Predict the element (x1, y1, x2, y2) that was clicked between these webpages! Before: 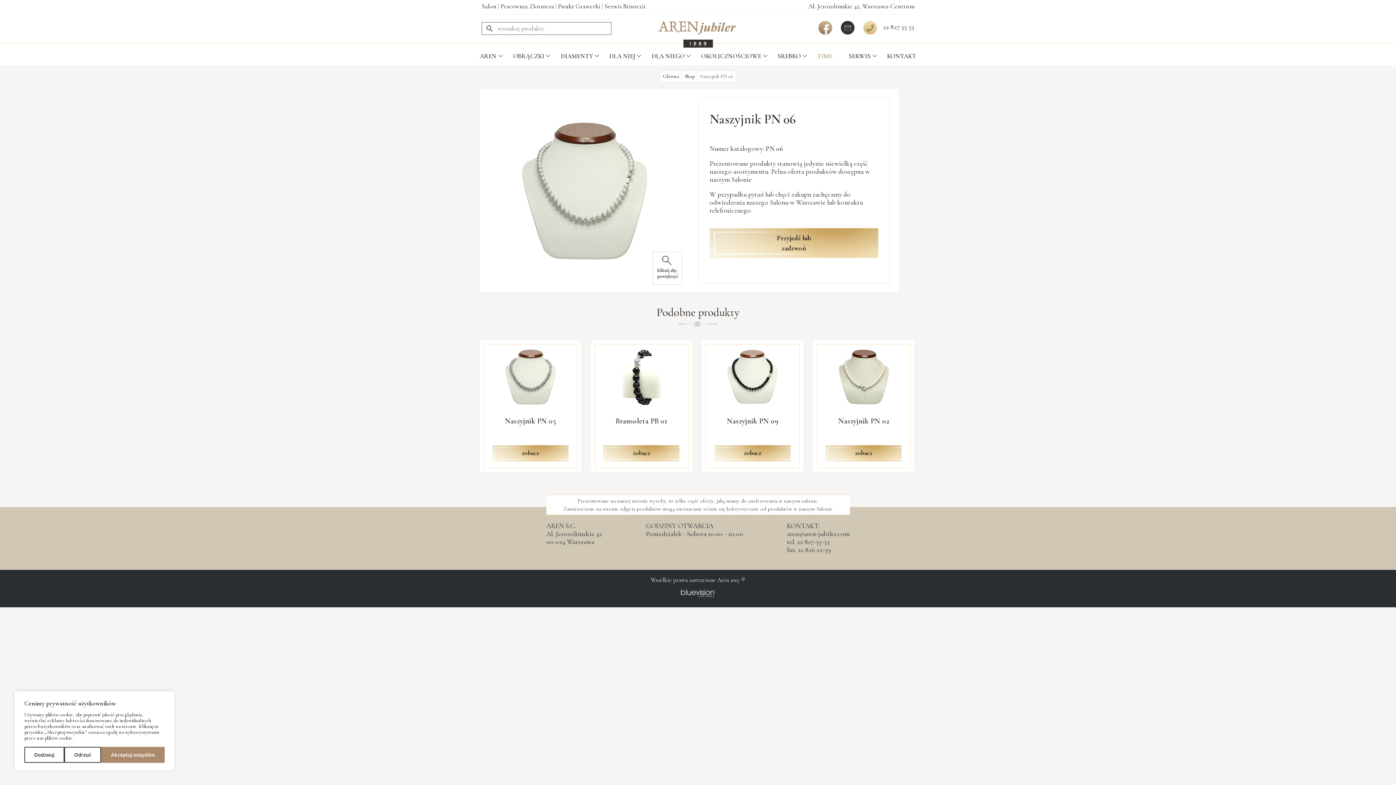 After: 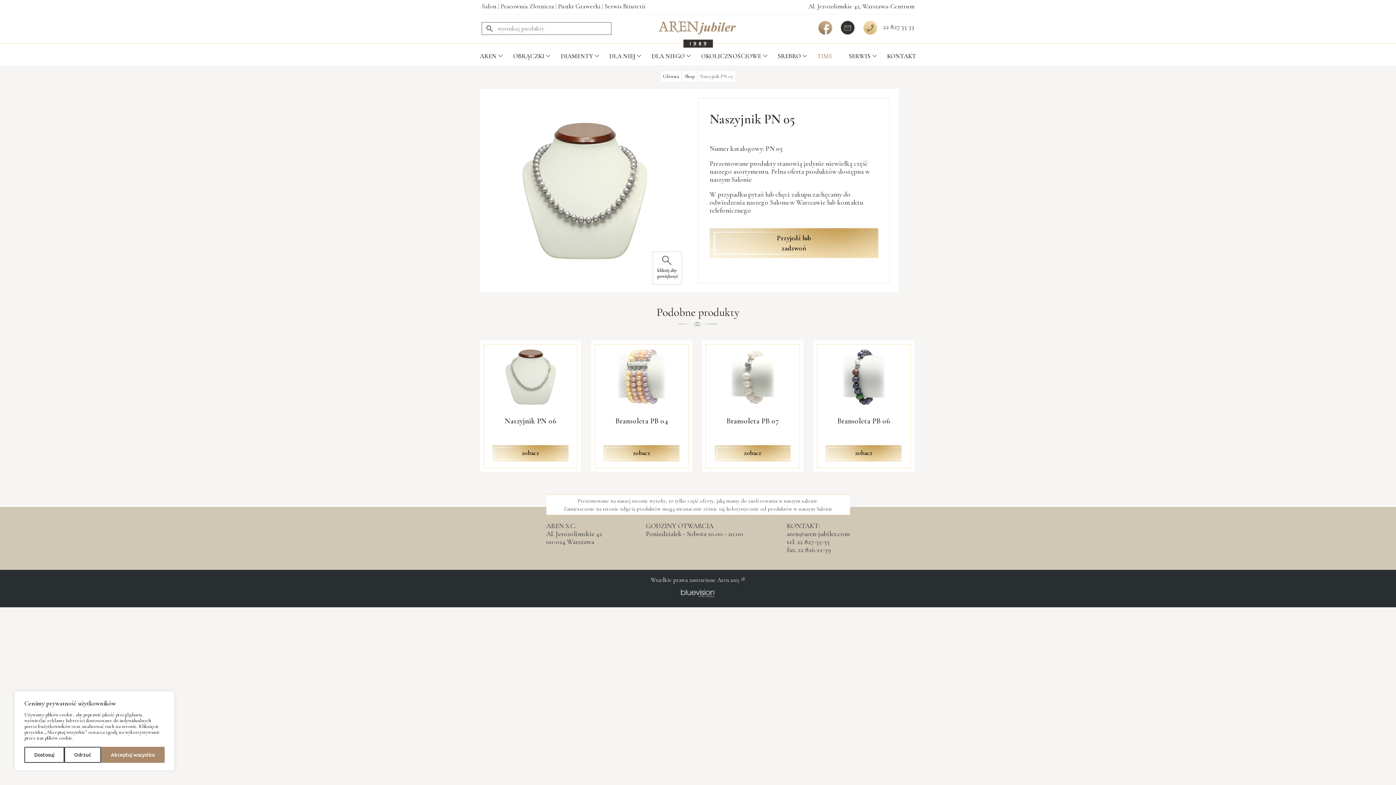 Action: bbox: (502, 344, 558, 438) label: Naszyjnik PN 05